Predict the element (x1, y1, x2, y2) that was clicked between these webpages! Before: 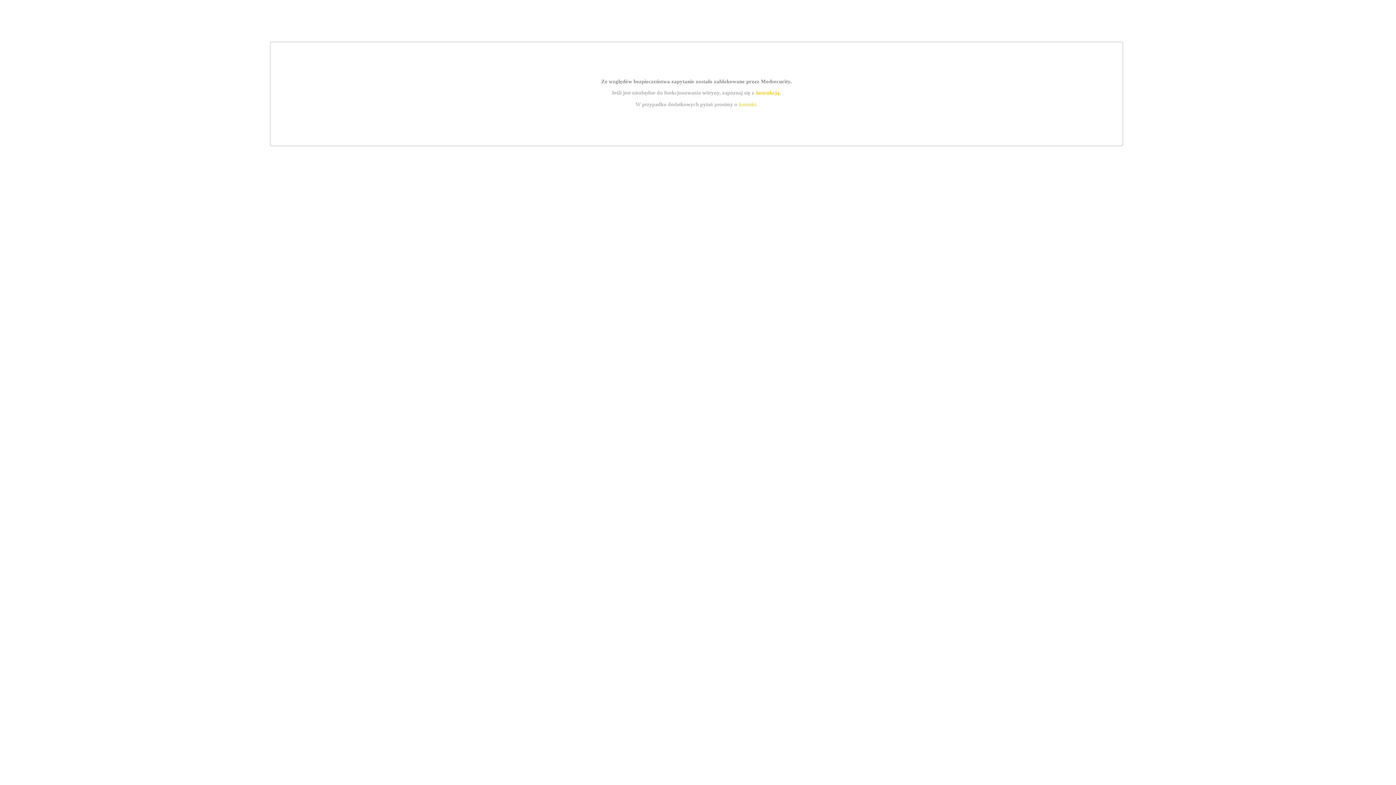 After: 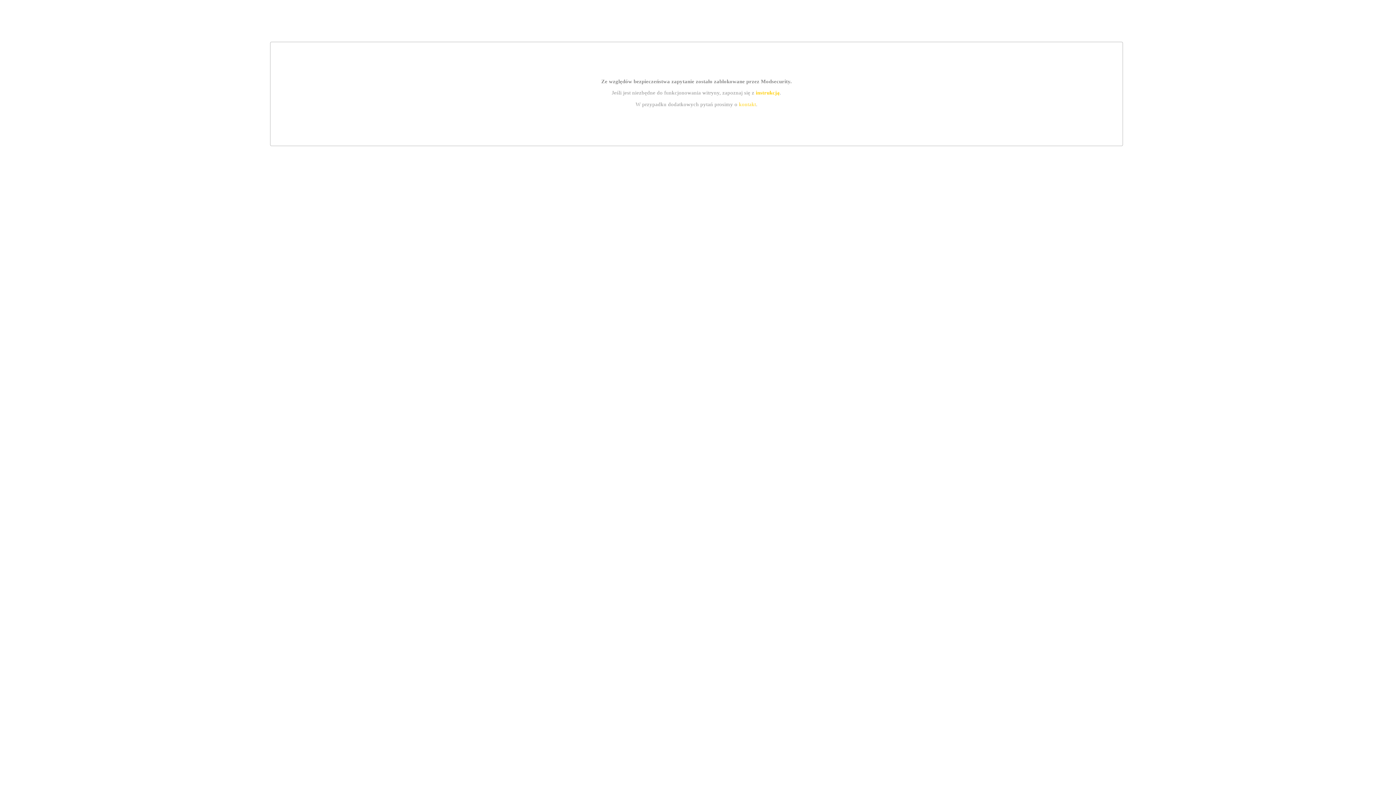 Action: label: kontakt bbox: (739, 101, 756, 107)